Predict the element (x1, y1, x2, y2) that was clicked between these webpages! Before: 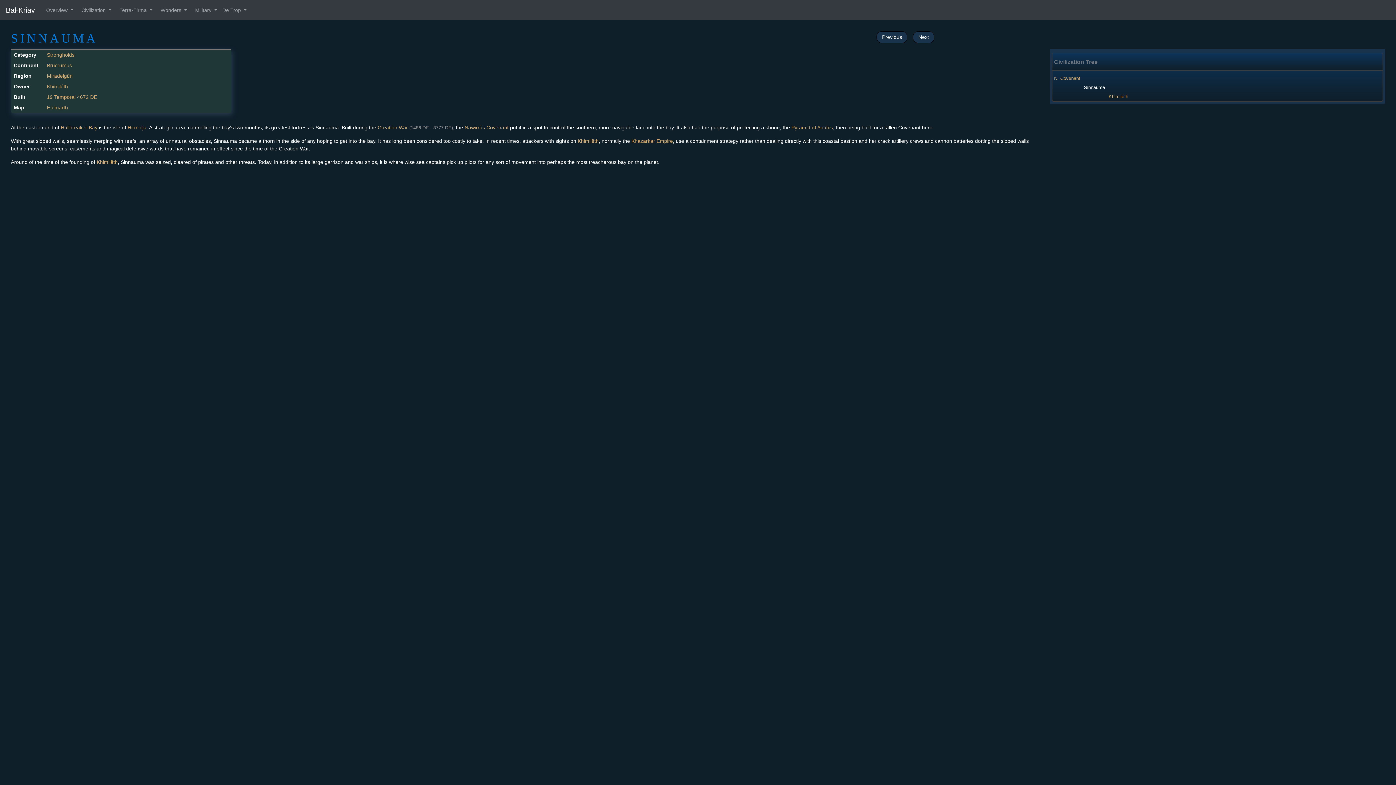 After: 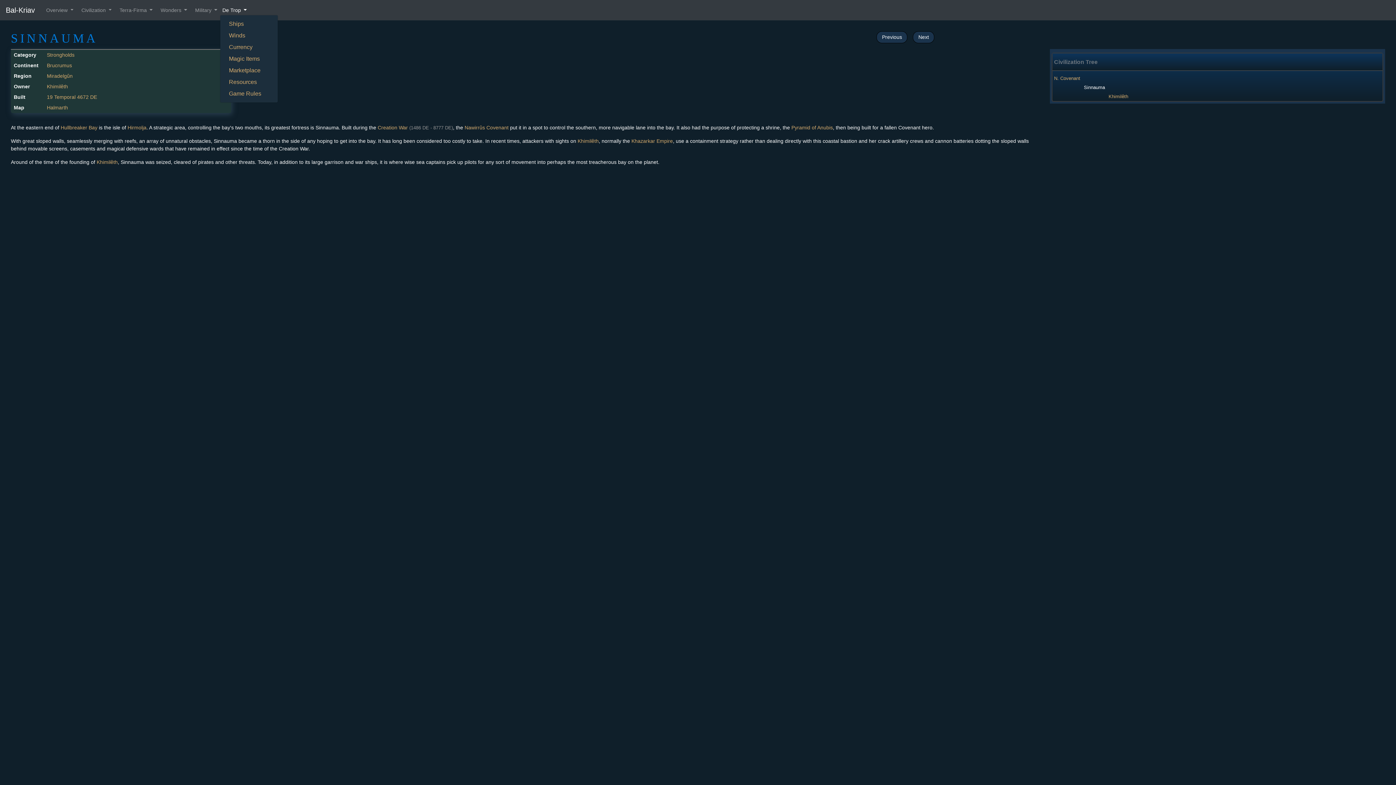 Action: bbox: (219, 6, 249, 14) label: De Trop 